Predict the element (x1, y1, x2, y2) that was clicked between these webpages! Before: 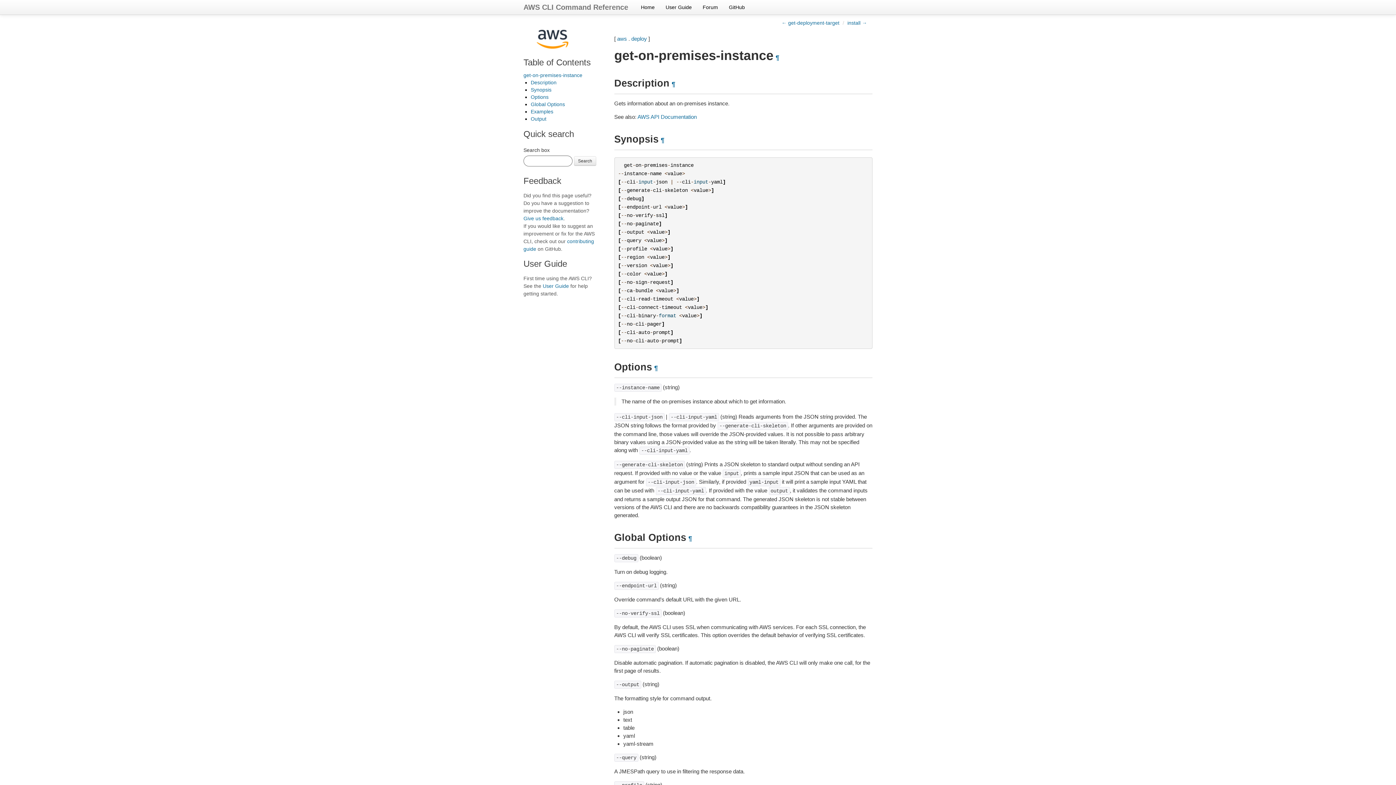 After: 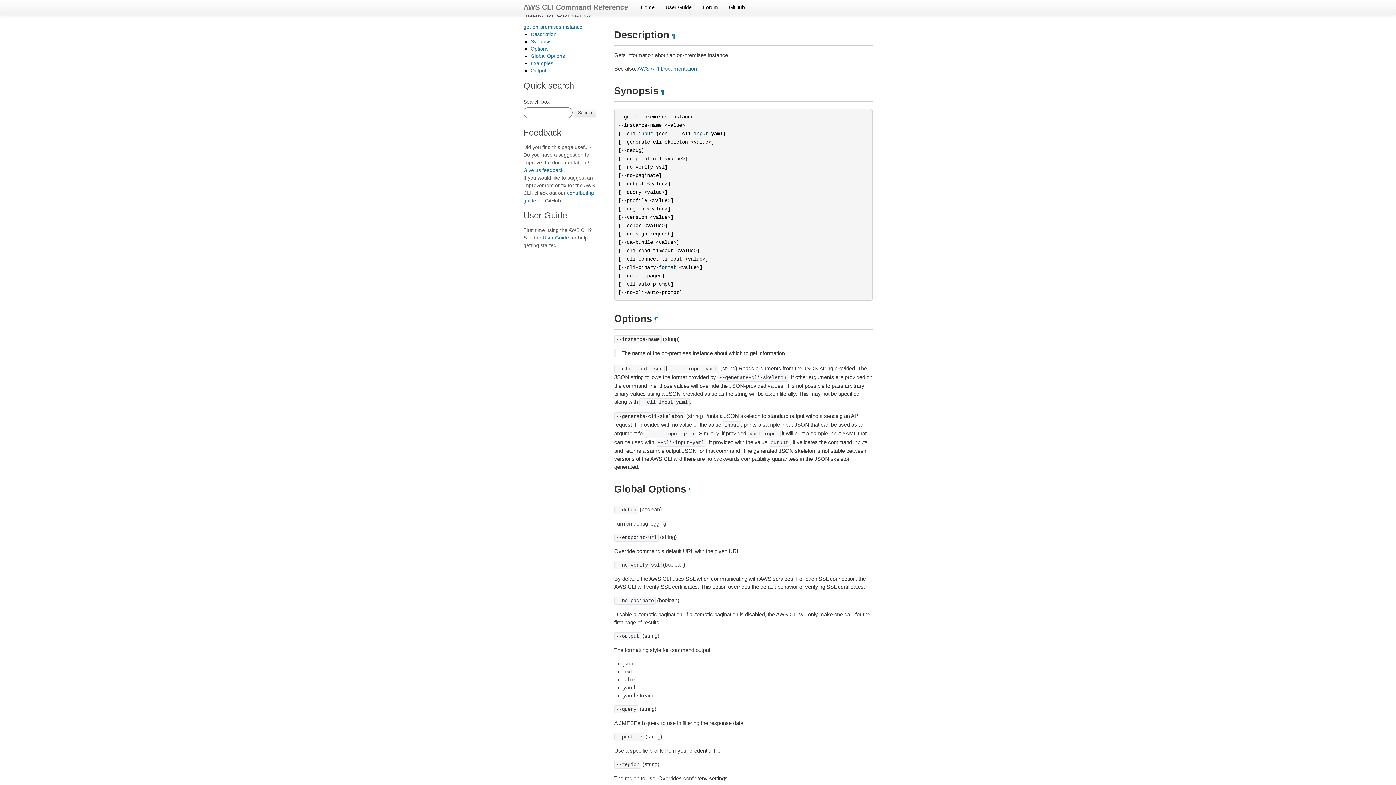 Action: bbox: (773, 54, 781, 61) label: ¶